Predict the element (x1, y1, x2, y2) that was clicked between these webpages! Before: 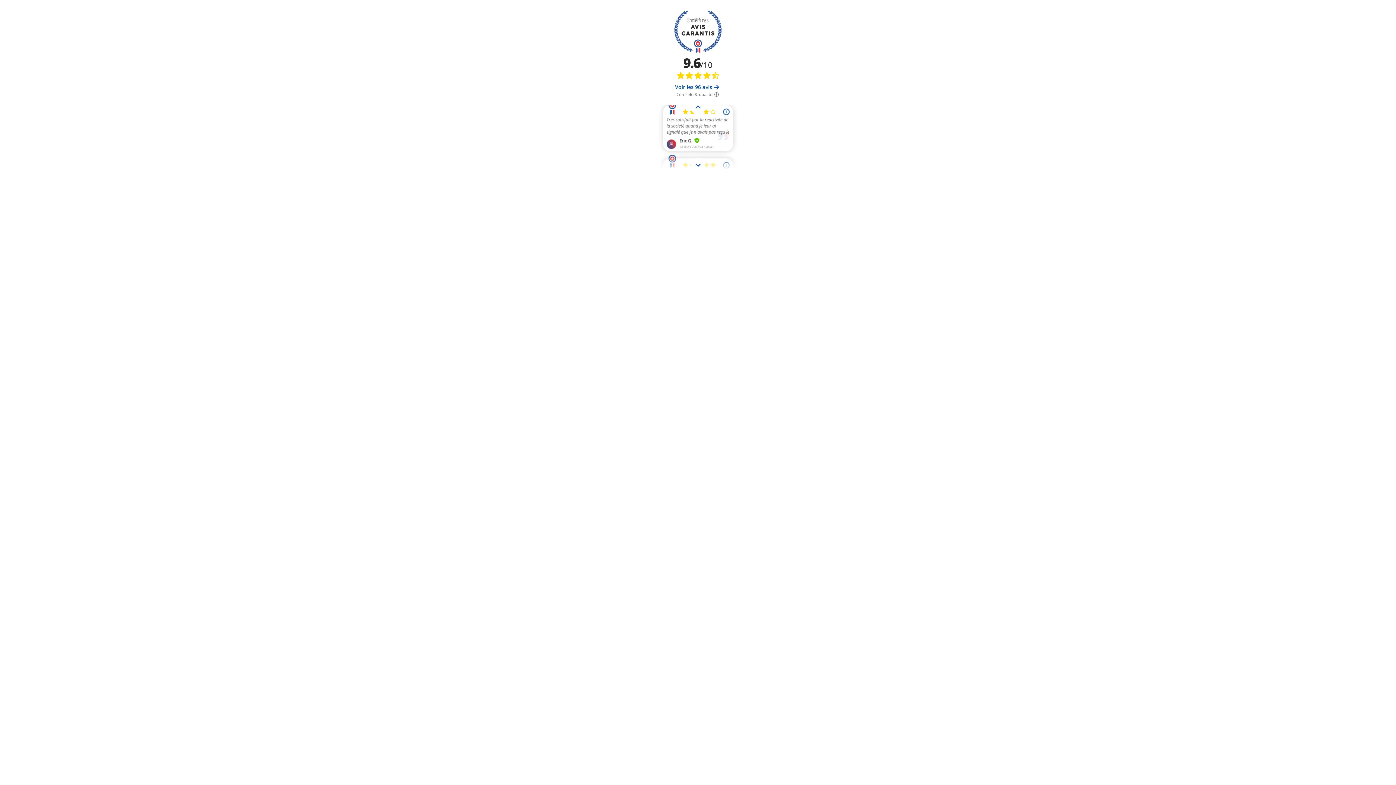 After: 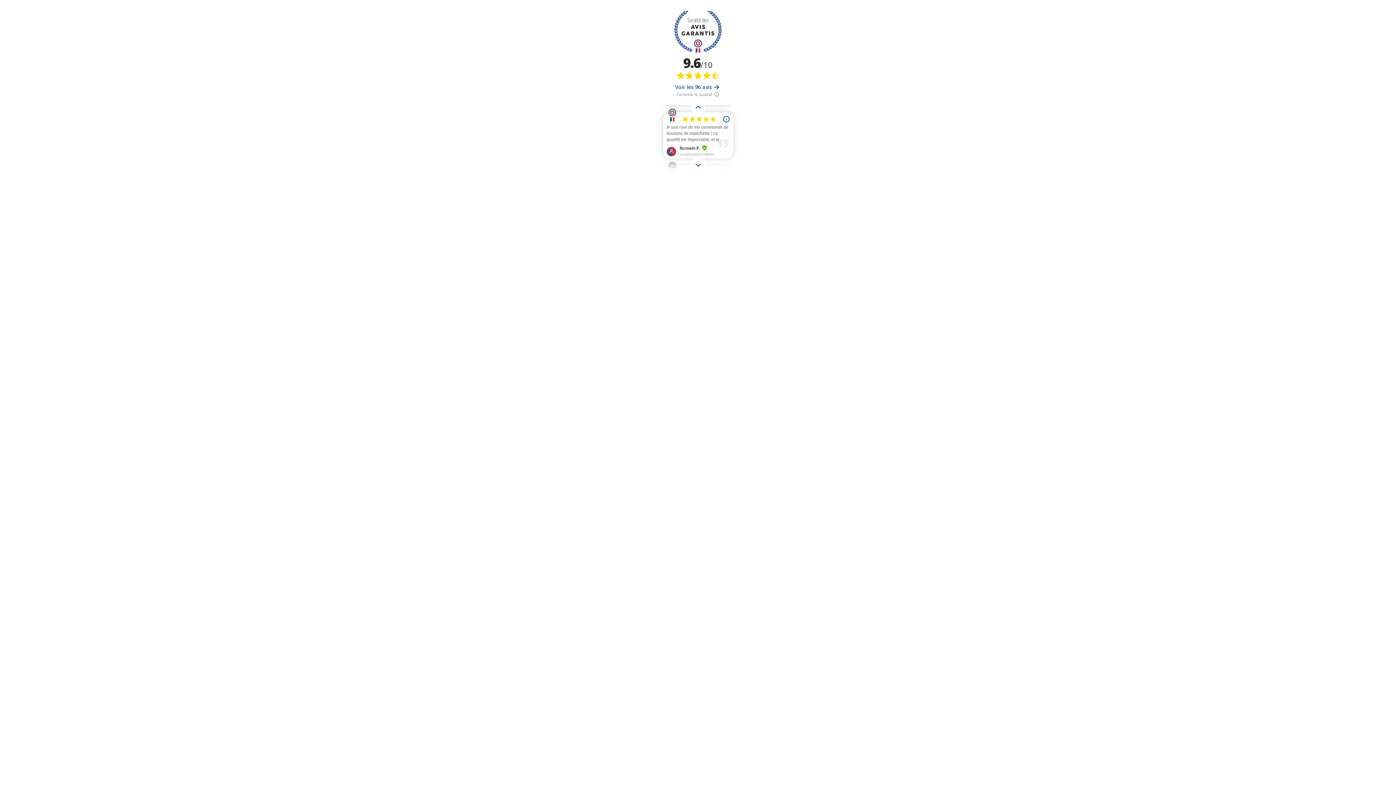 Action: label: Voir les 96 avis bbox: (675, 83, 721, 91)